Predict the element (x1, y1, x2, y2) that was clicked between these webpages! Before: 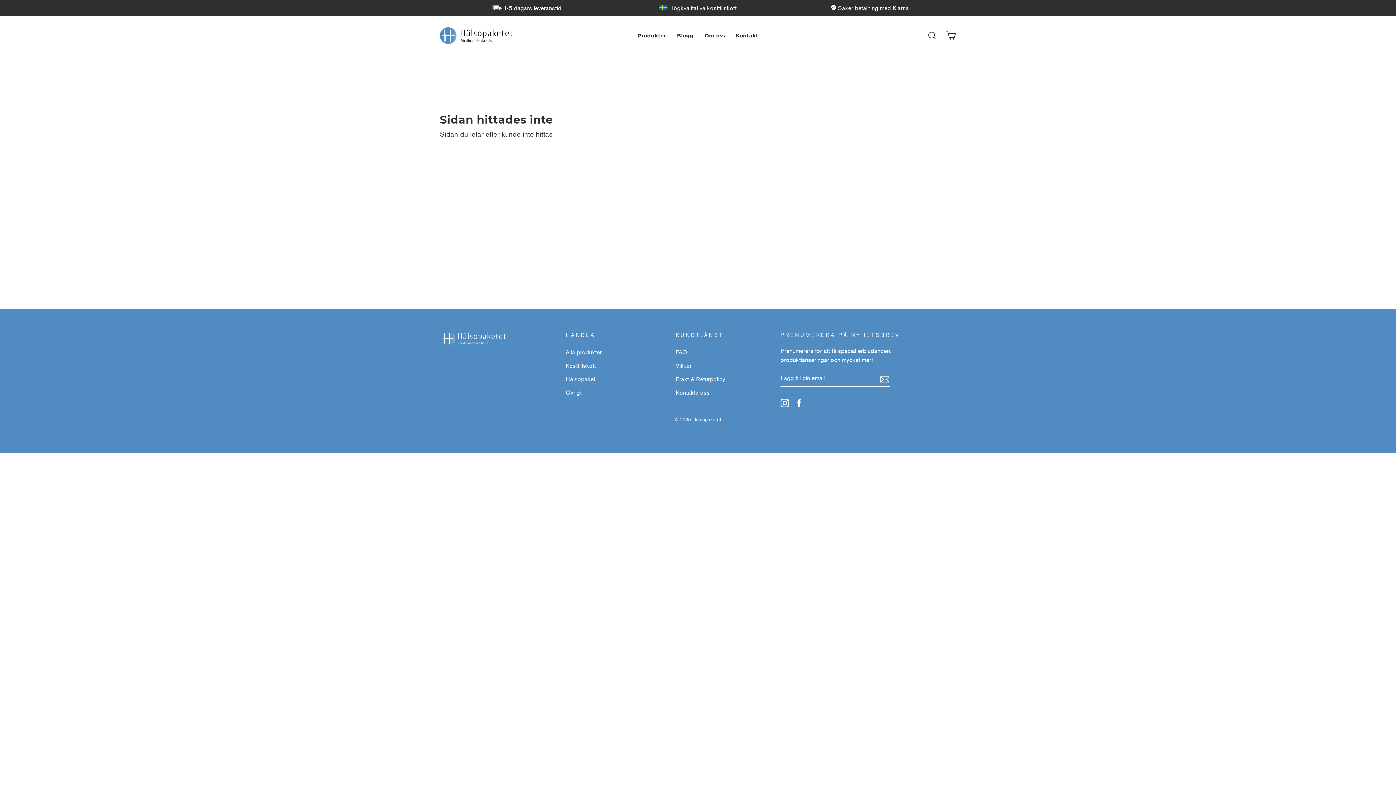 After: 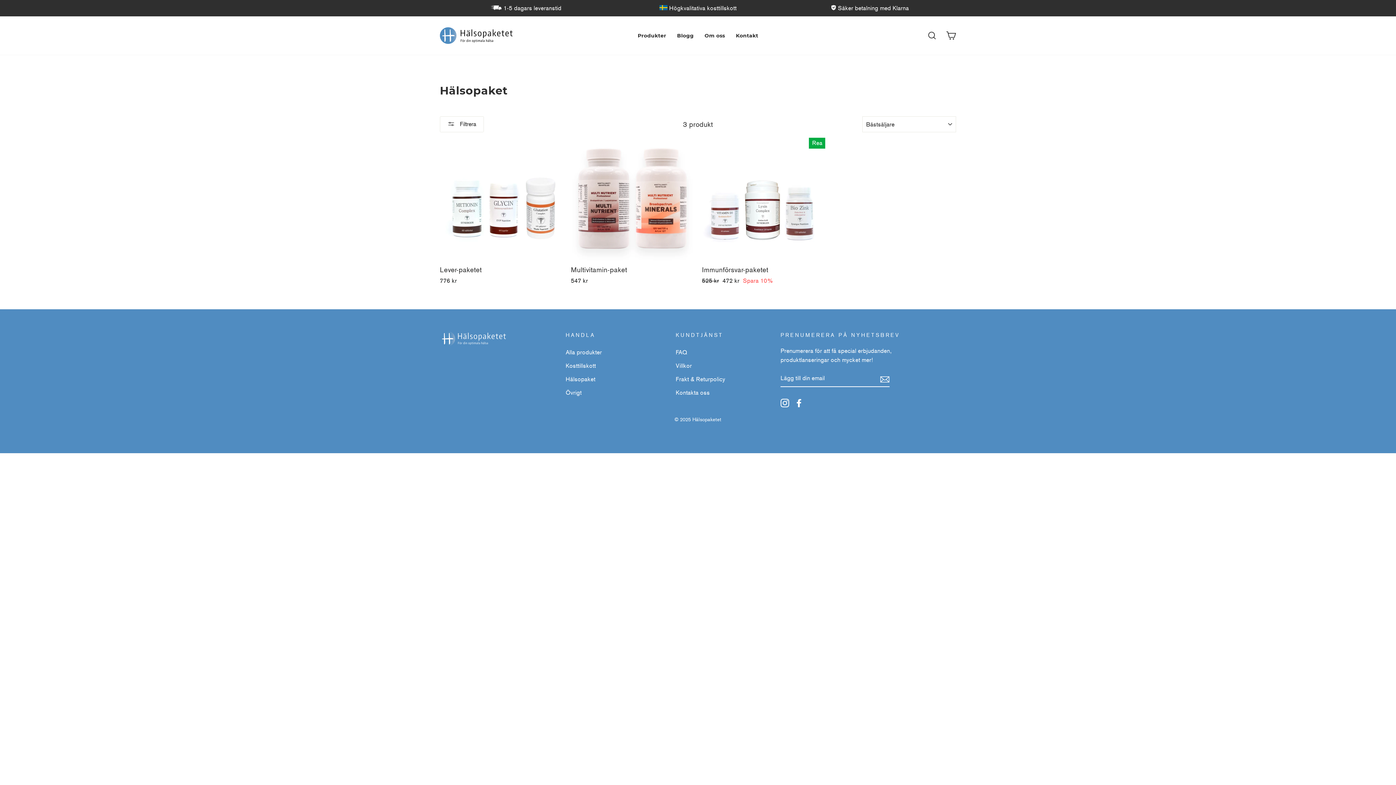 Action: label: Hälsopaket bbox: (565, 373, 595, 385)